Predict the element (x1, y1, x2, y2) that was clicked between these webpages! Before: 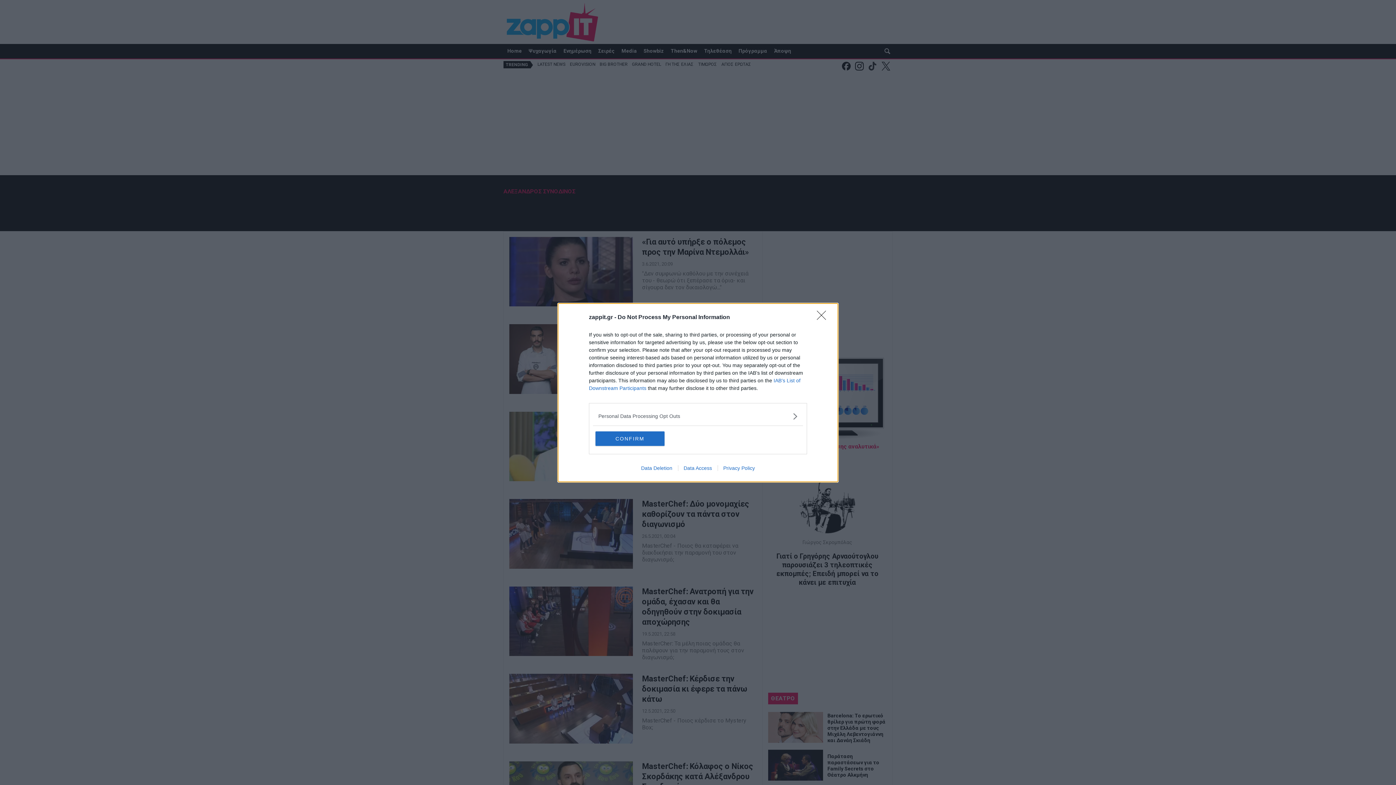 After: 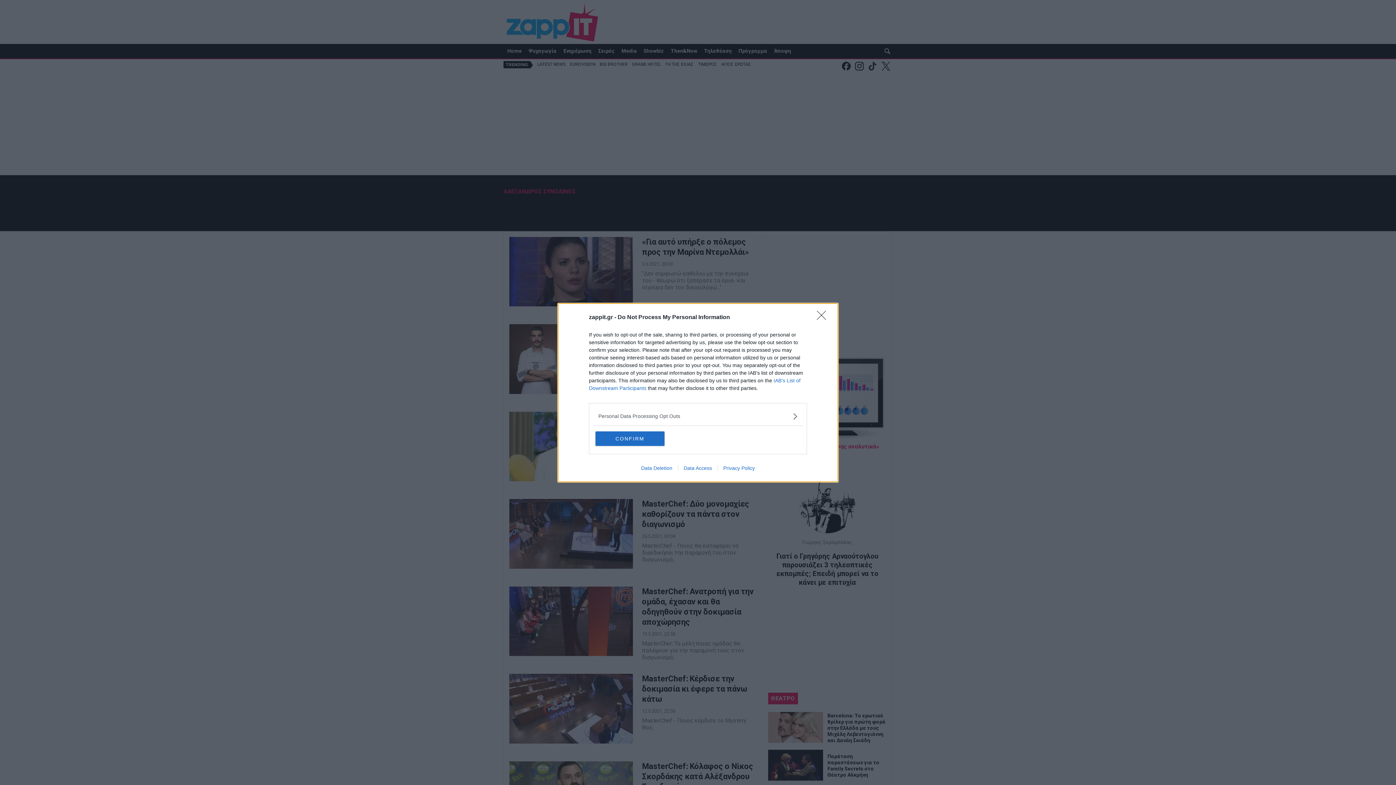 Action: bbox: (678, 465, 717, 471) label: Data Access